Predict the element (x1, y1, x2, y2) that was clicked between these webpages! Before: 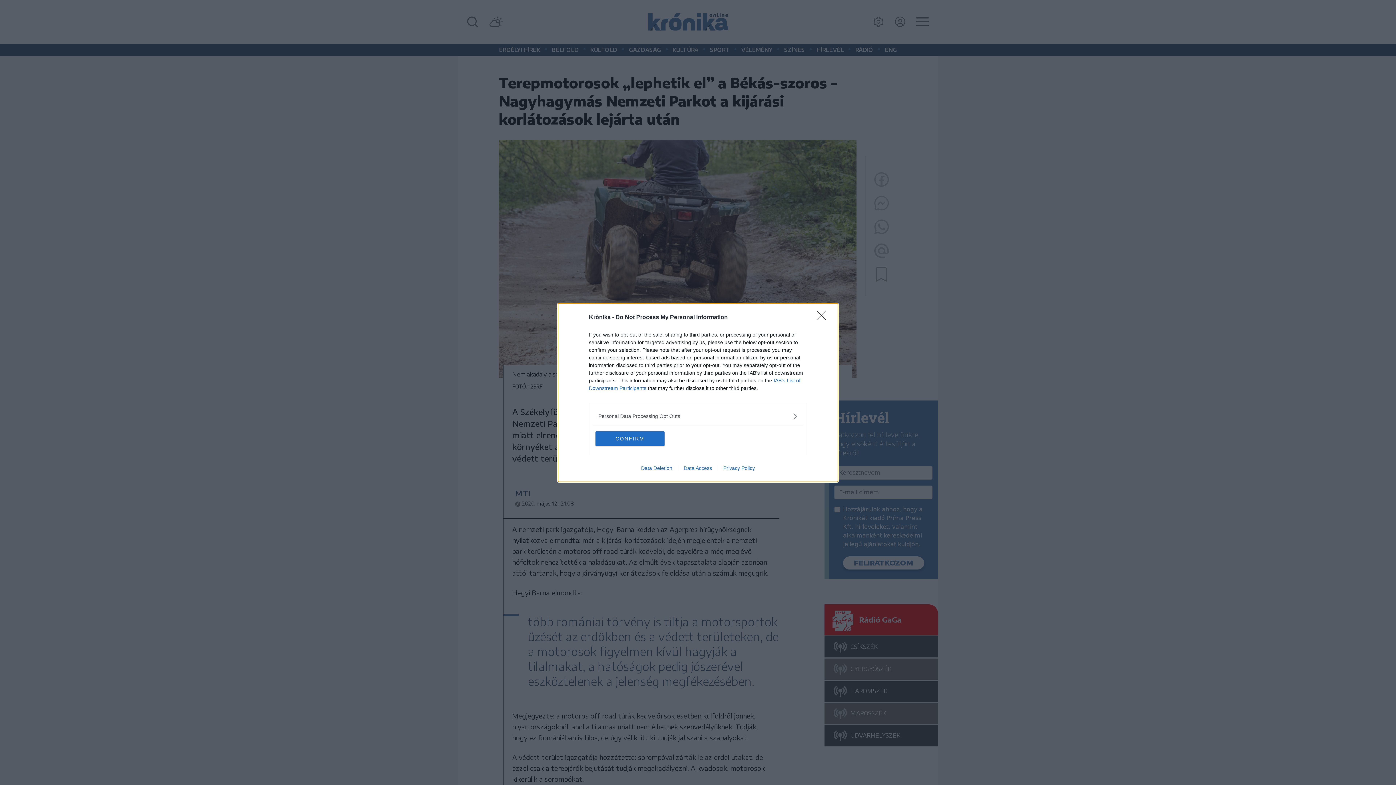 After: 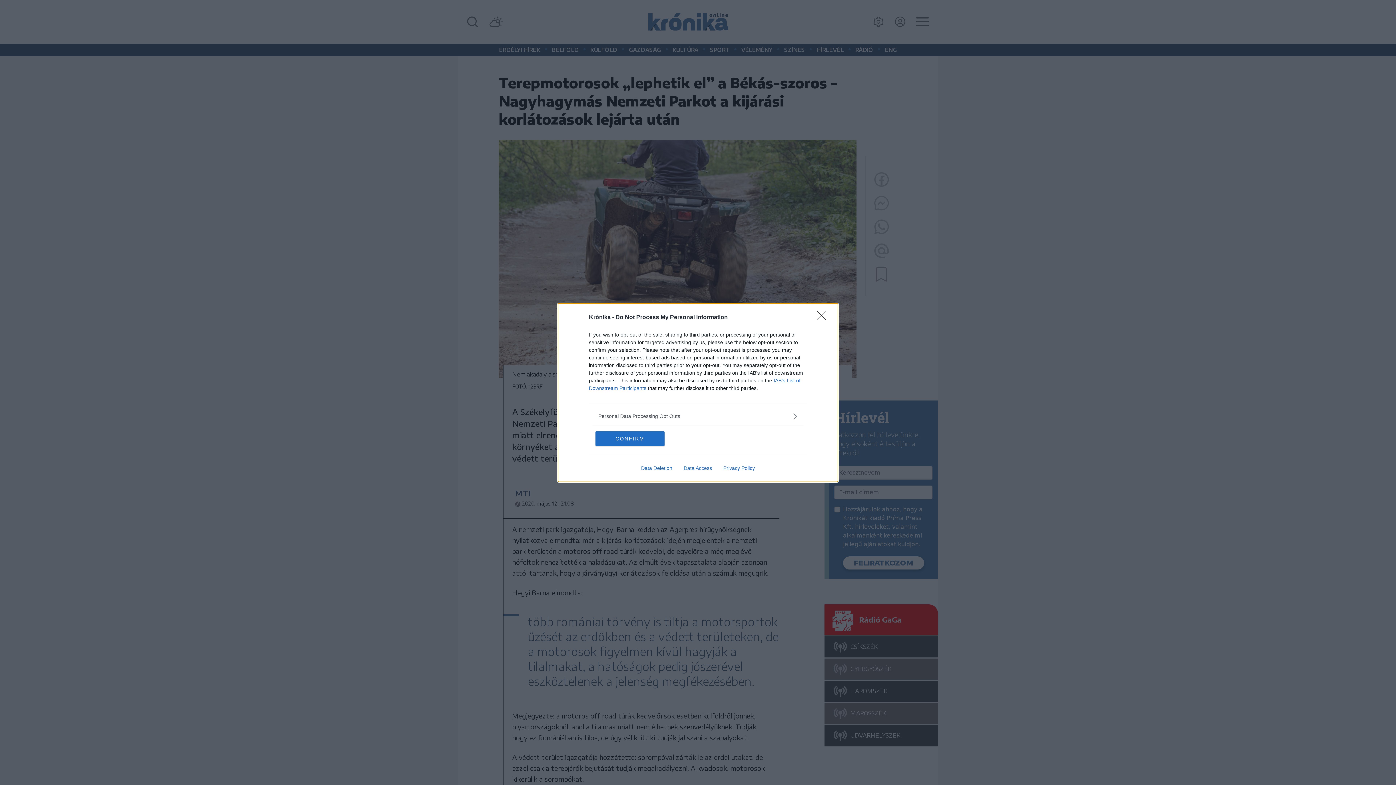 Action: bbox: (678, 465, 717, 471) label: Data Access